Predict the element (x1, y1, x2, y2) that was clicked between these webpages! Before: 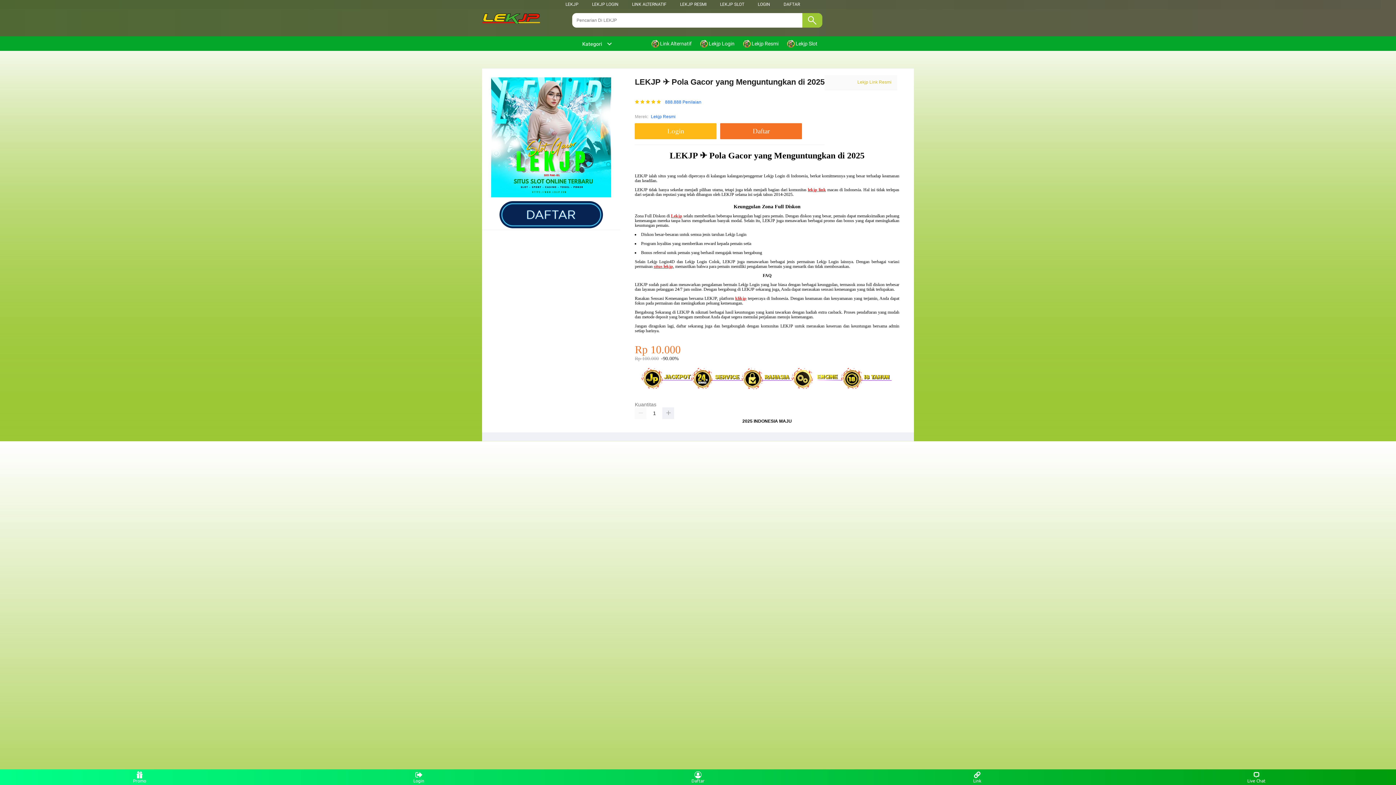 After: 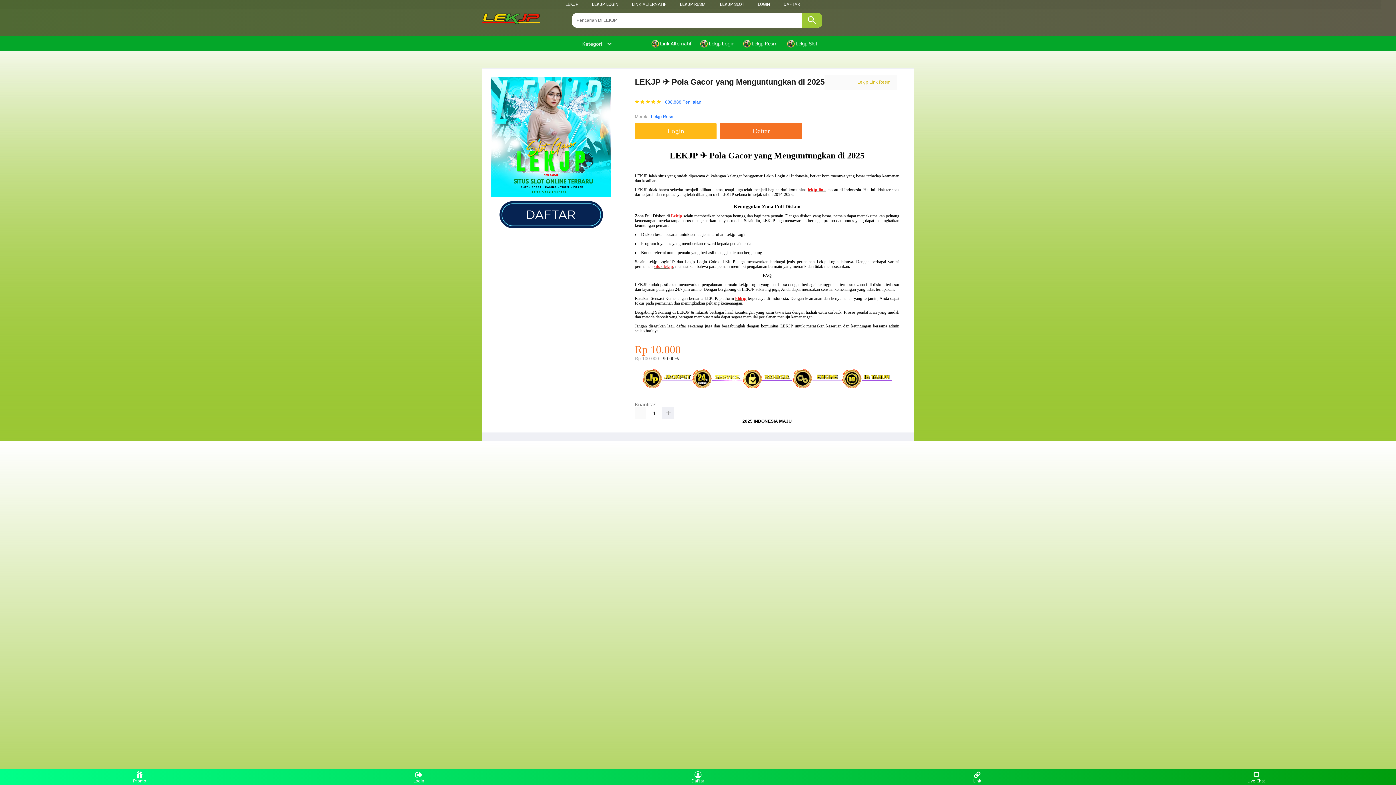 Action: bbox: (482, 13, 554, 24)